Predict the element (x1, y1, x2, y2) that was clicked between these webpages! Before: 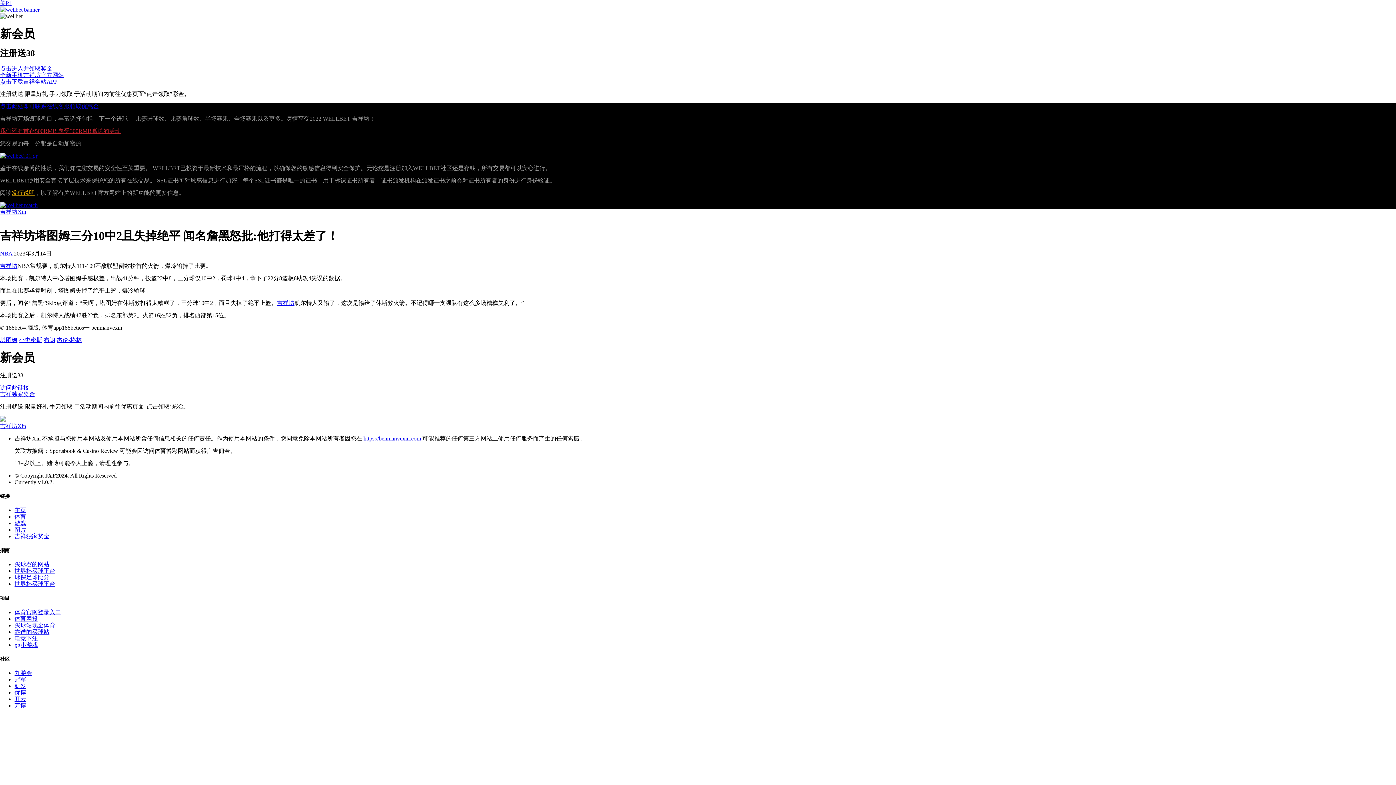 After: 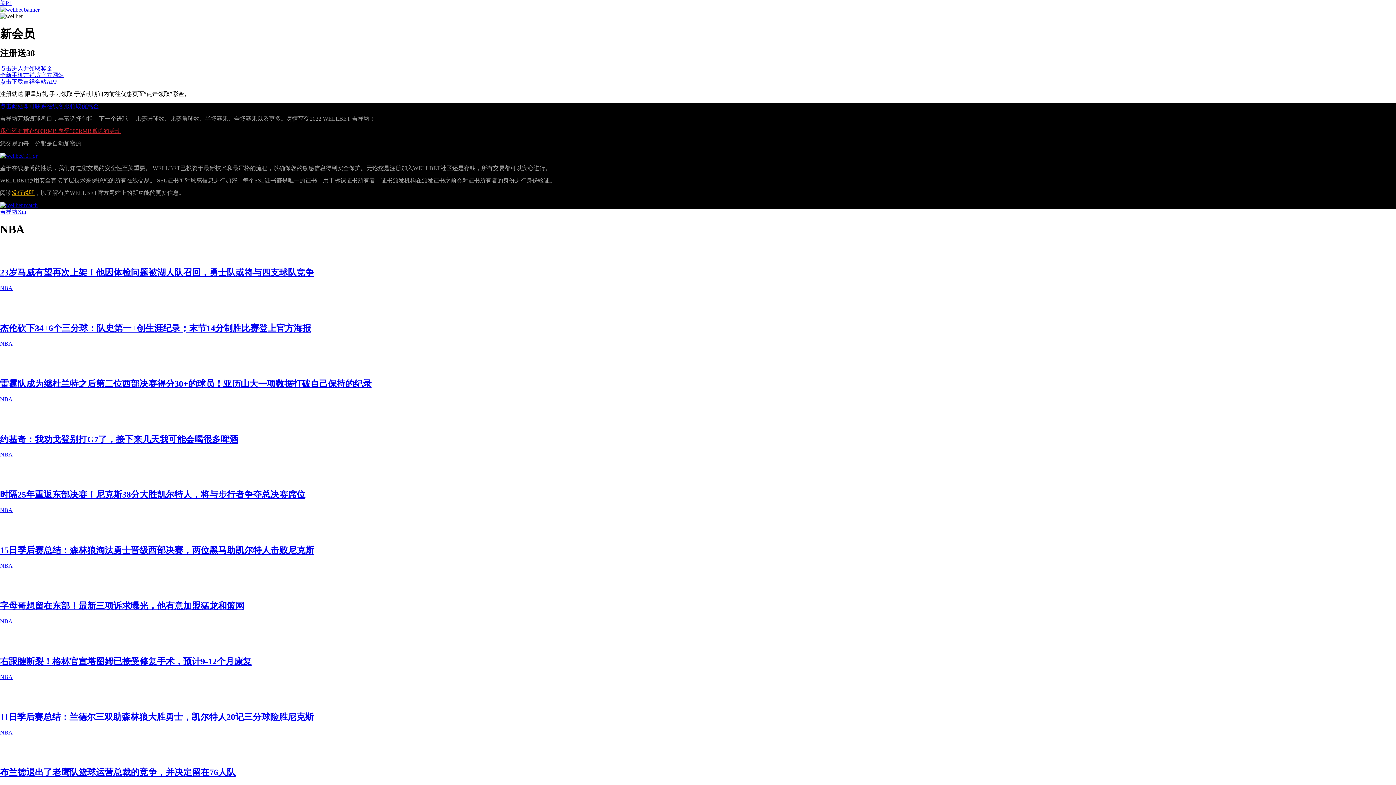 Action: bbox: (0, 250, 12, 256) label: NBA